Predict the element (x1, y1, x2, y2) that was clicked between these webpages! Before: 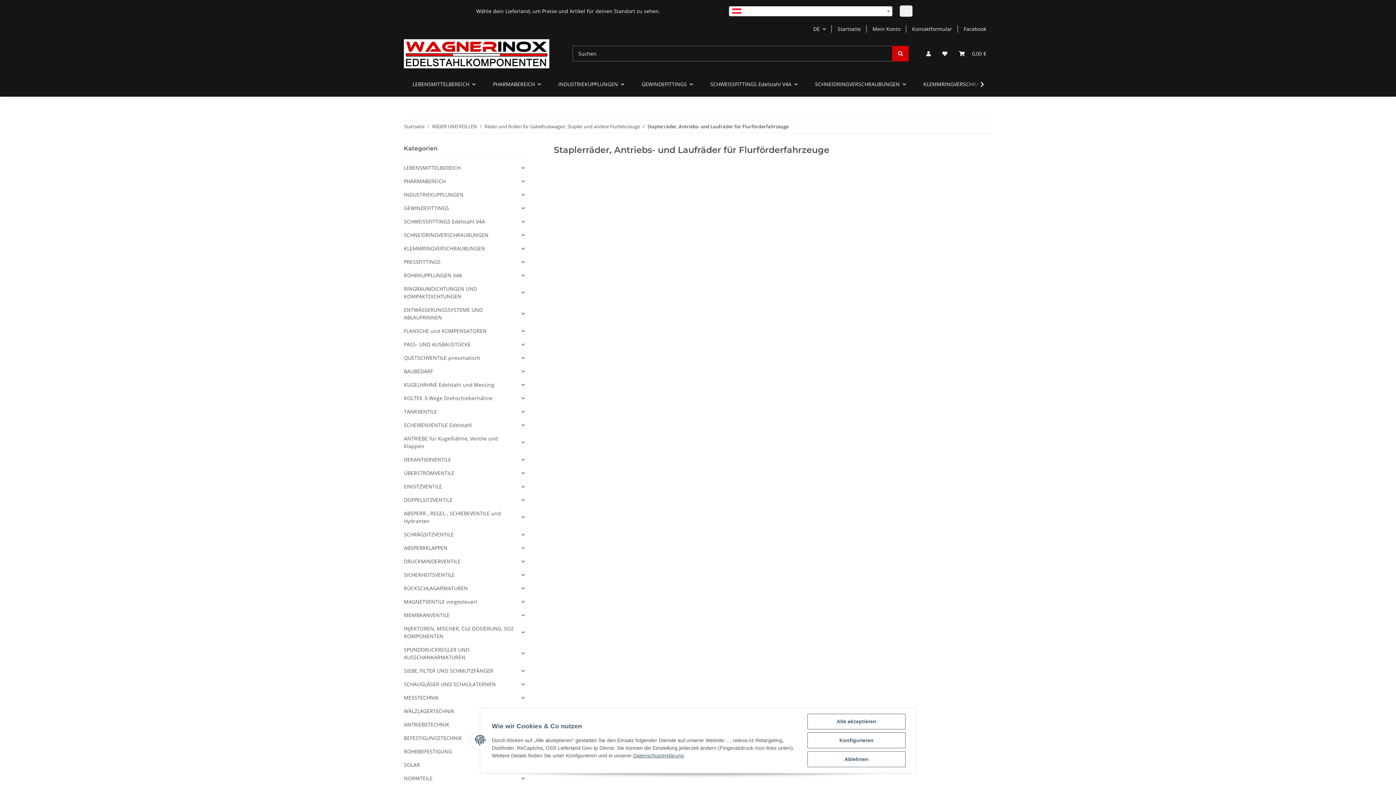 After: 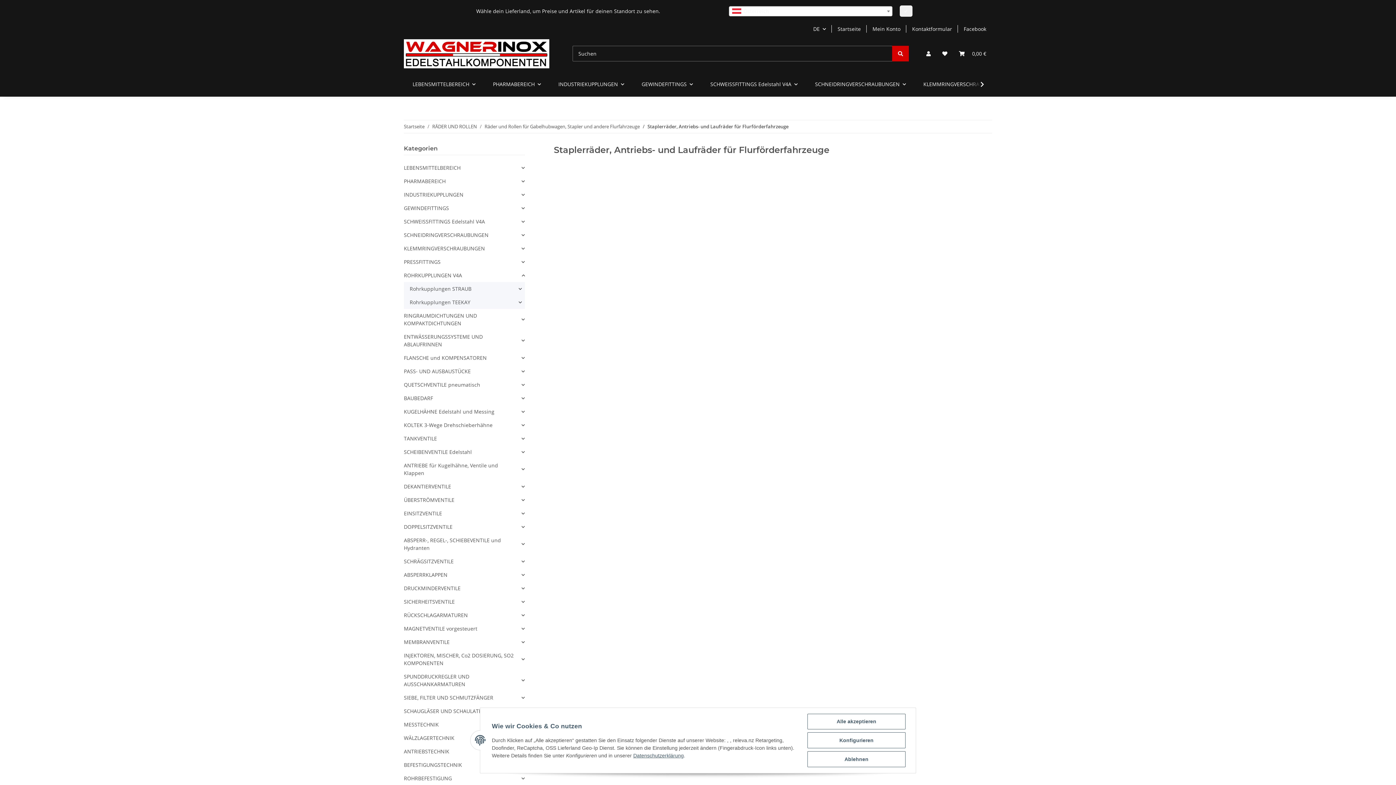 Action: bbox: (404, 268, 524, 282) label: ROHRKUPPLUNGEN V4A